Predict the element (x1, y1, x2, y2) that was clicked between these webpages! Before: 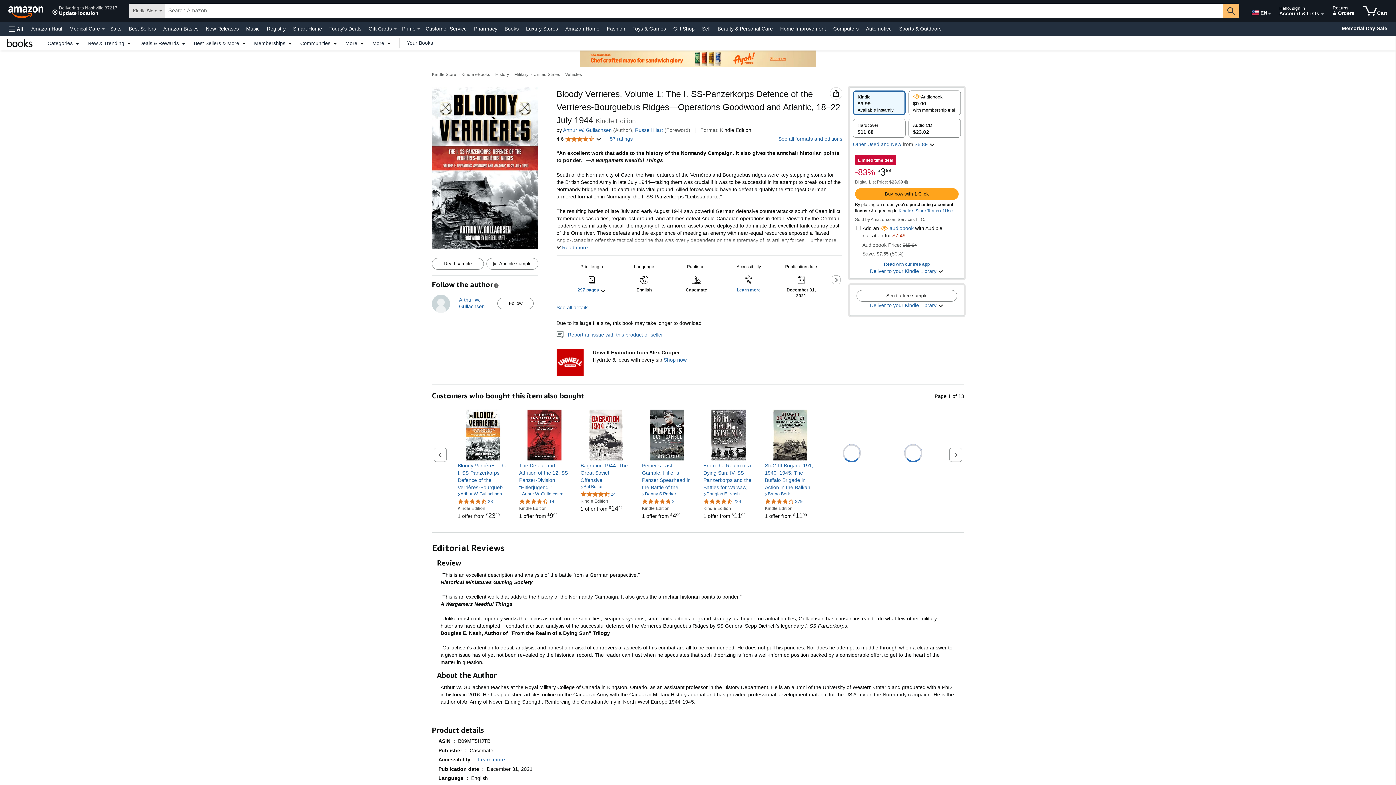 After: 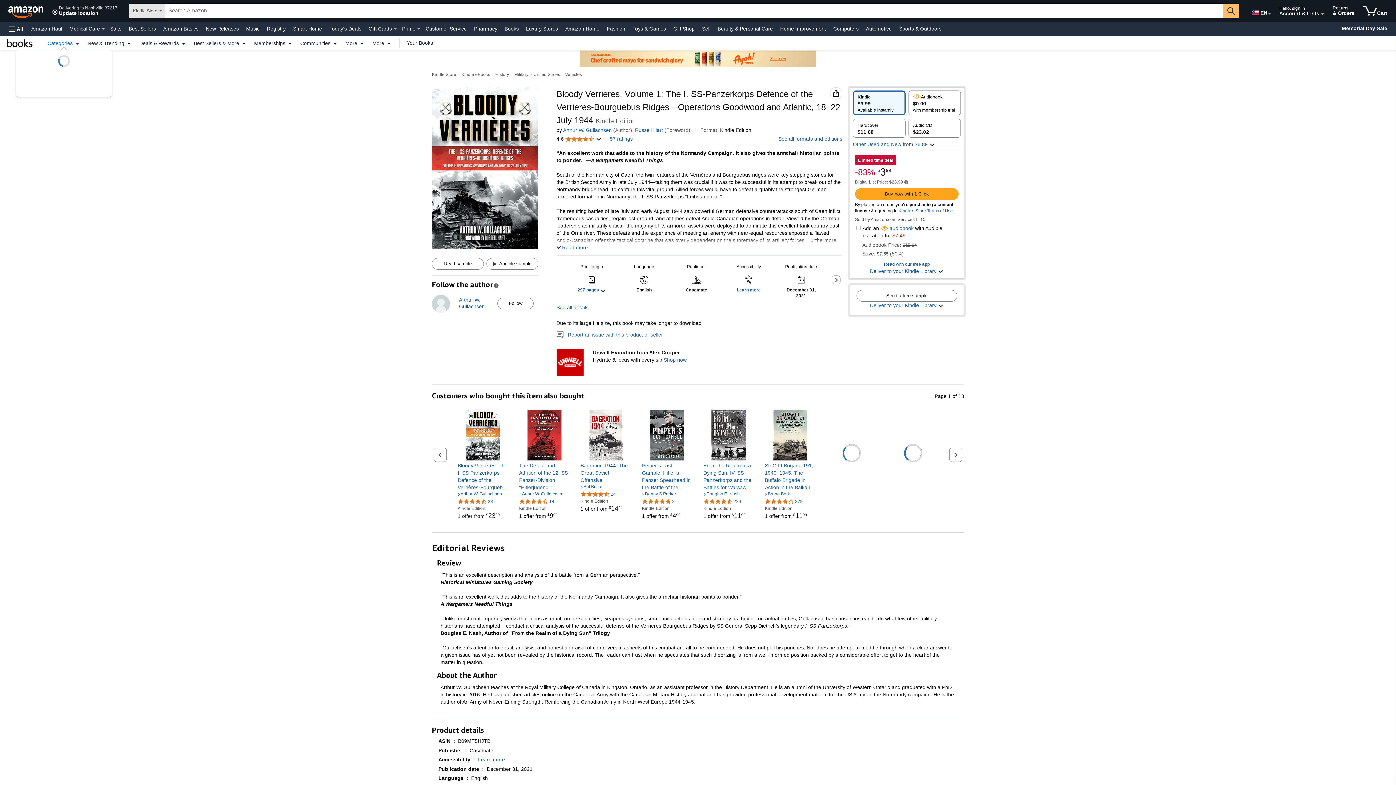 Action: label: Categories bbox: (44, 40, 84, 45)